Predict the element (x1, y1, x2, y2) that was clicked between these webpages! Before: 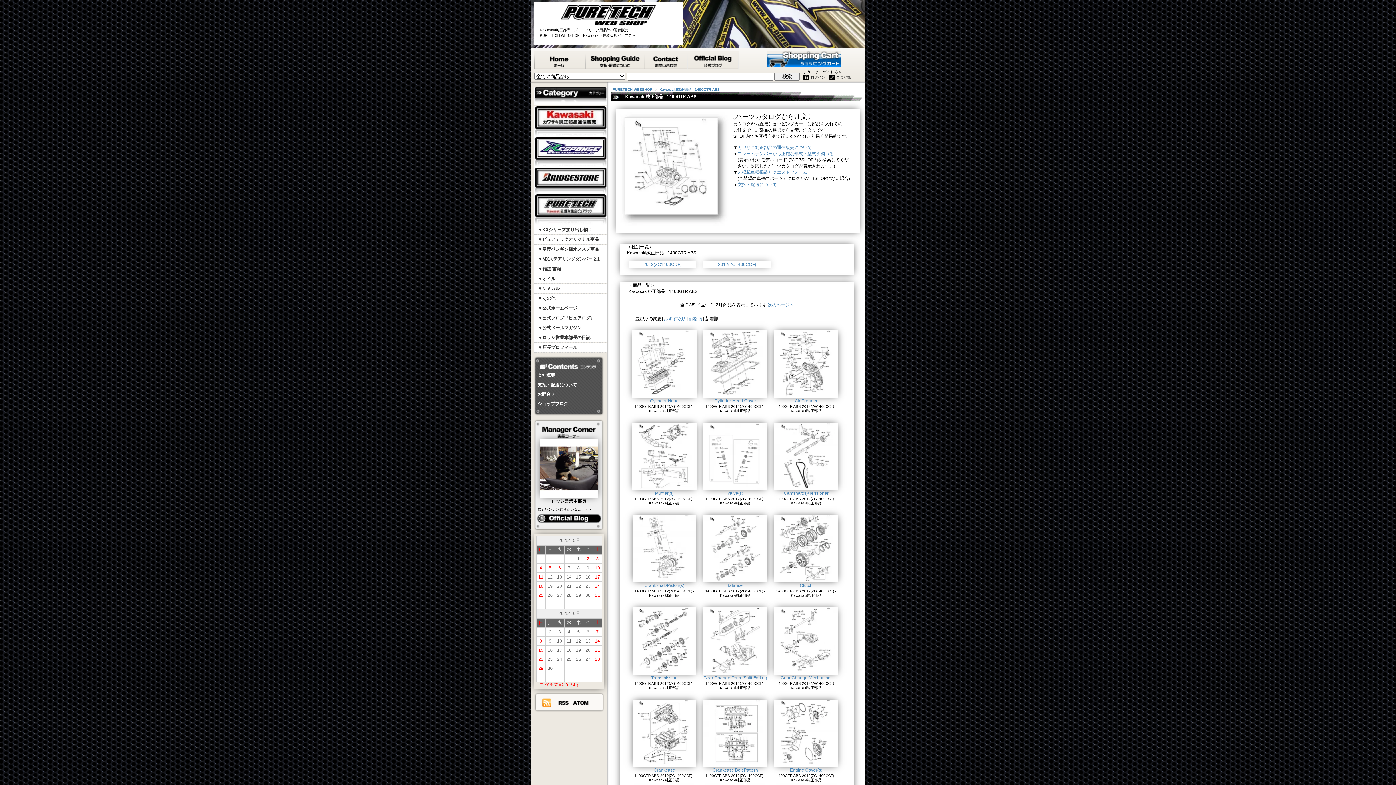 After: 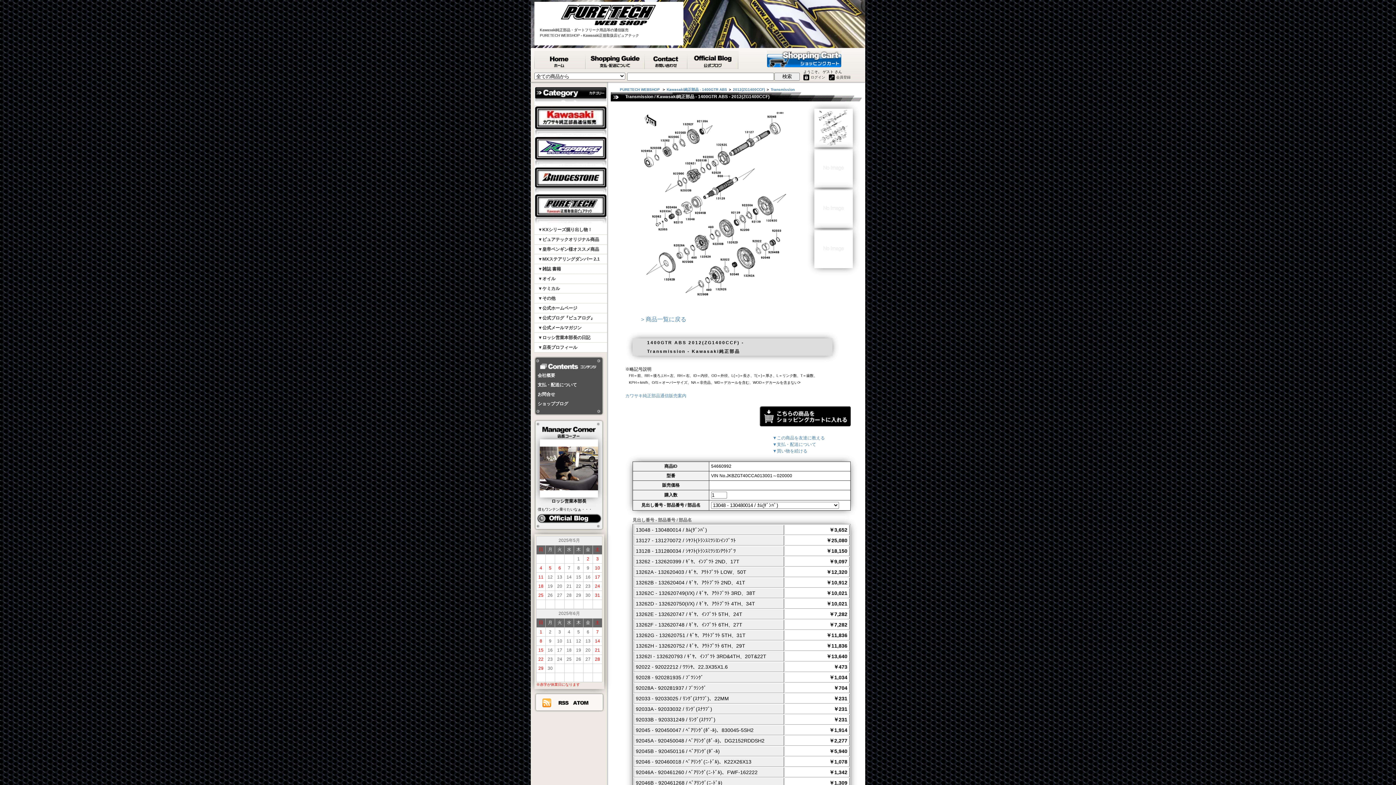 Action: label: Transmission bbox: (630, 607, 698, 680)